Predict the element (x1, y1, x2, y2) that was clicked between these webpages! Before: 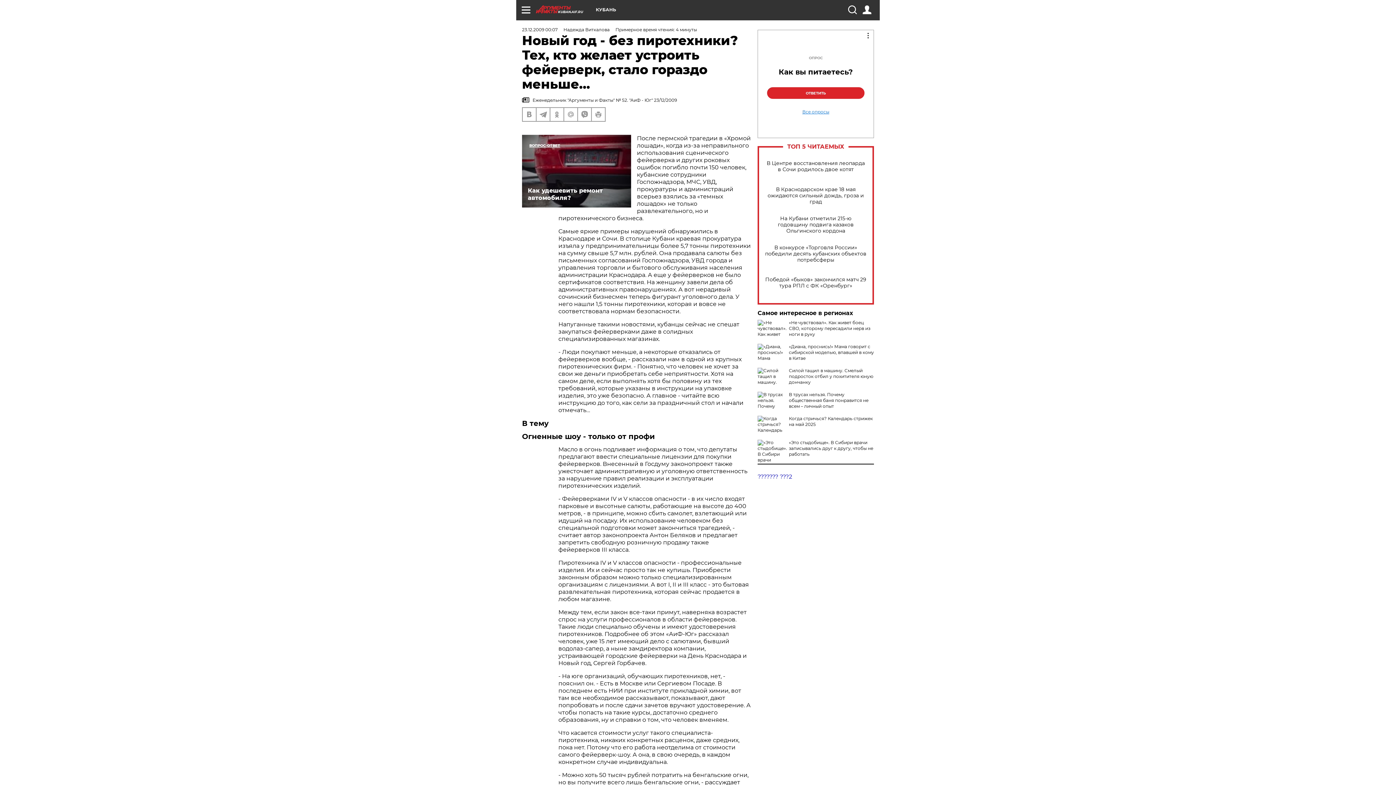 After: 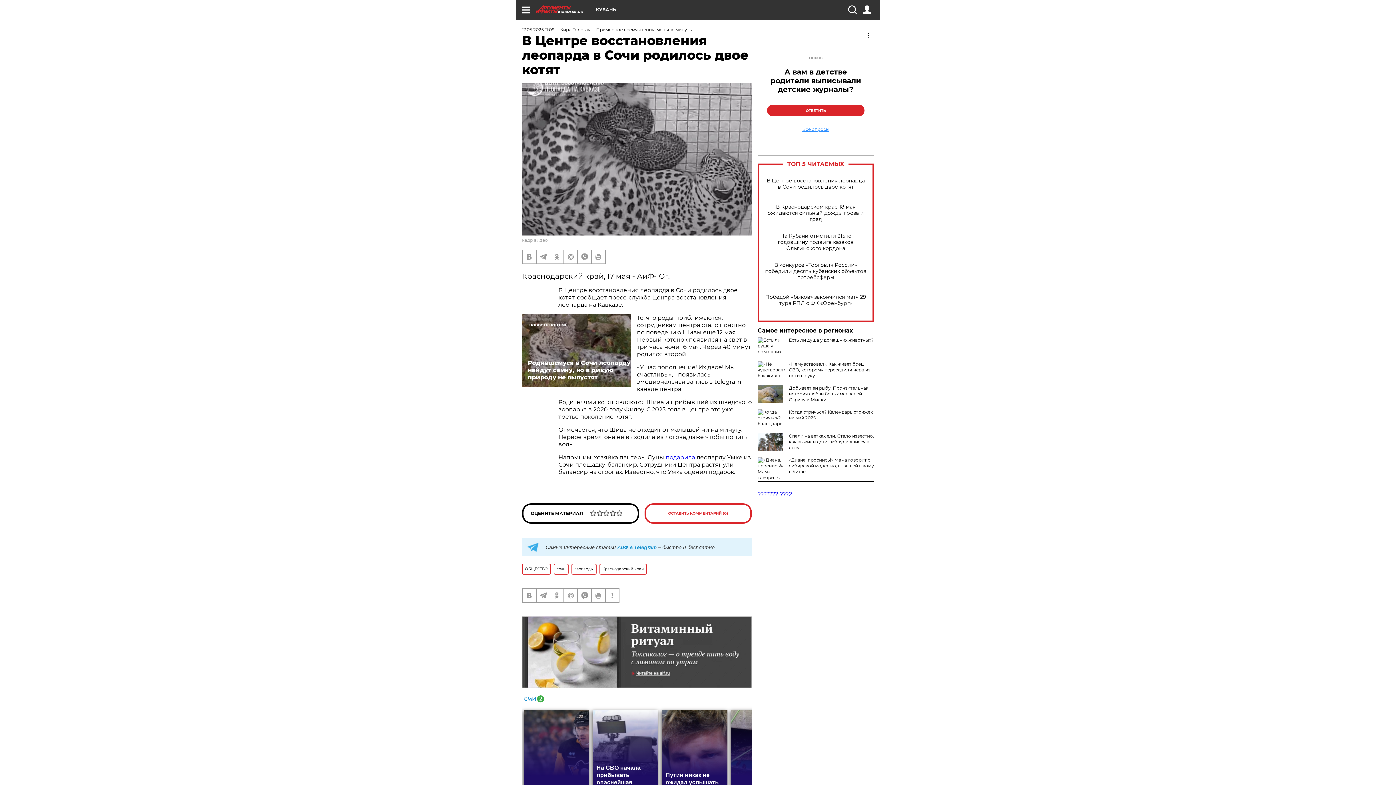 Action: bbox: (765, 160, 866, 172) label: В Центре восстановления леопарда в Сочи родилось двое котят